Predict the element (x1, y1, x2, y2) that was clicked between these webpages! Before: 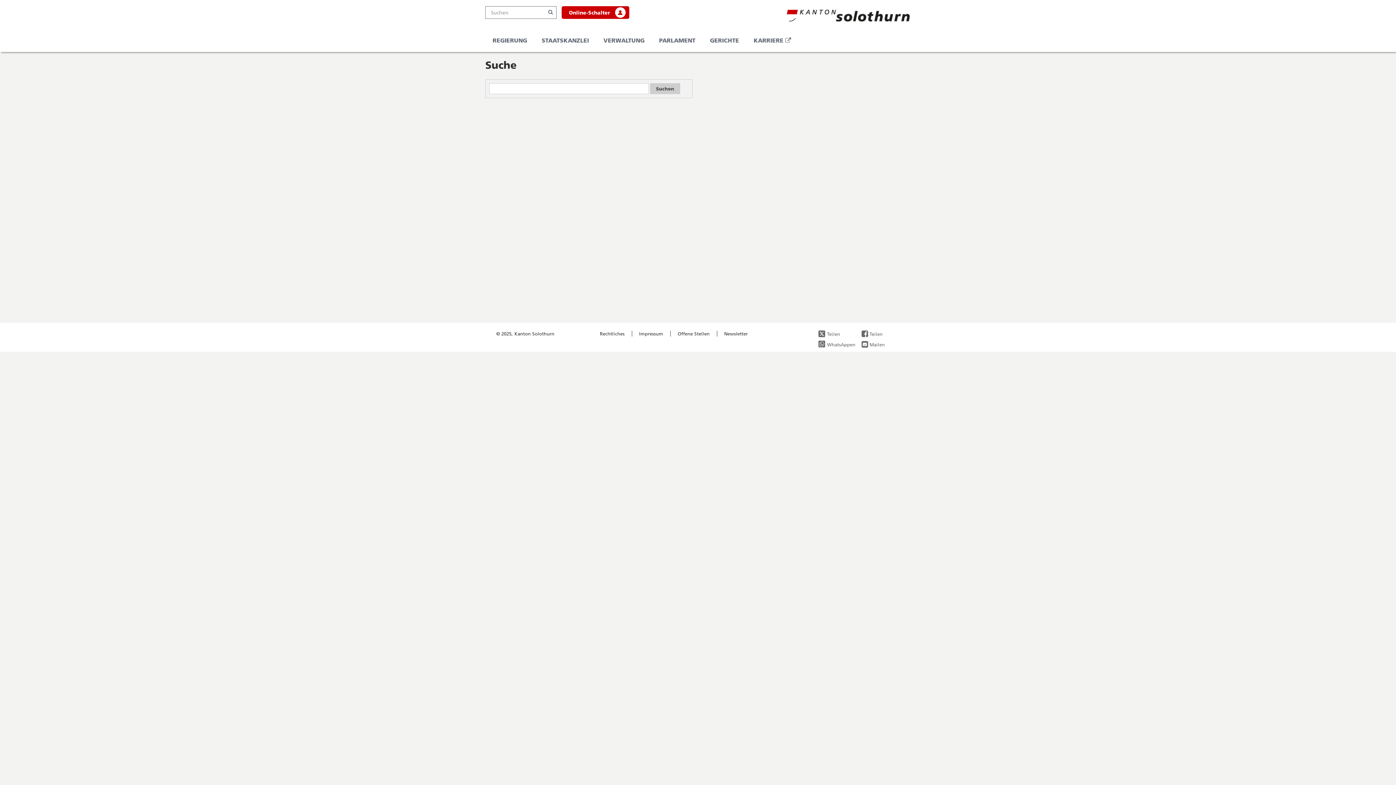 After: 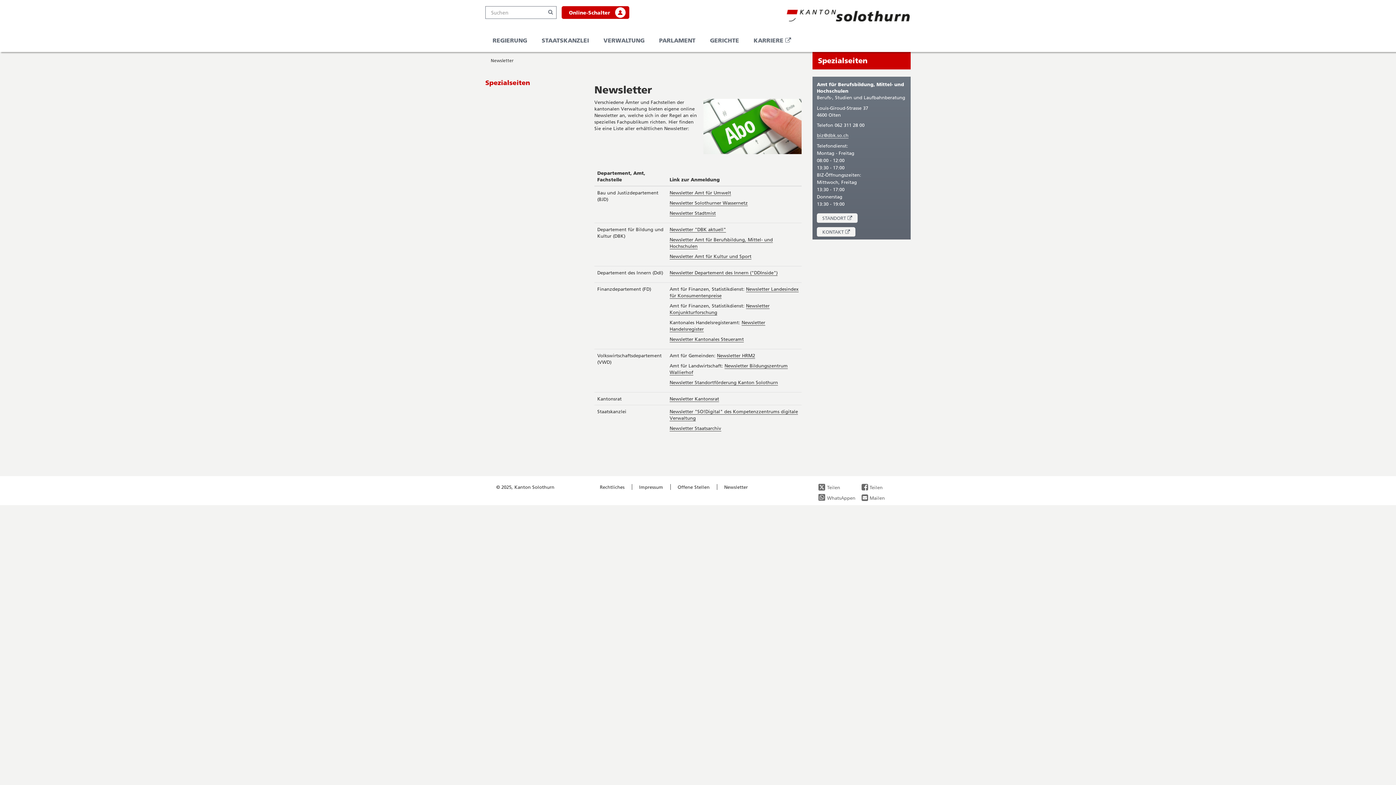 Action: bbox: (724, 330, 748, 336) label: Newsletter